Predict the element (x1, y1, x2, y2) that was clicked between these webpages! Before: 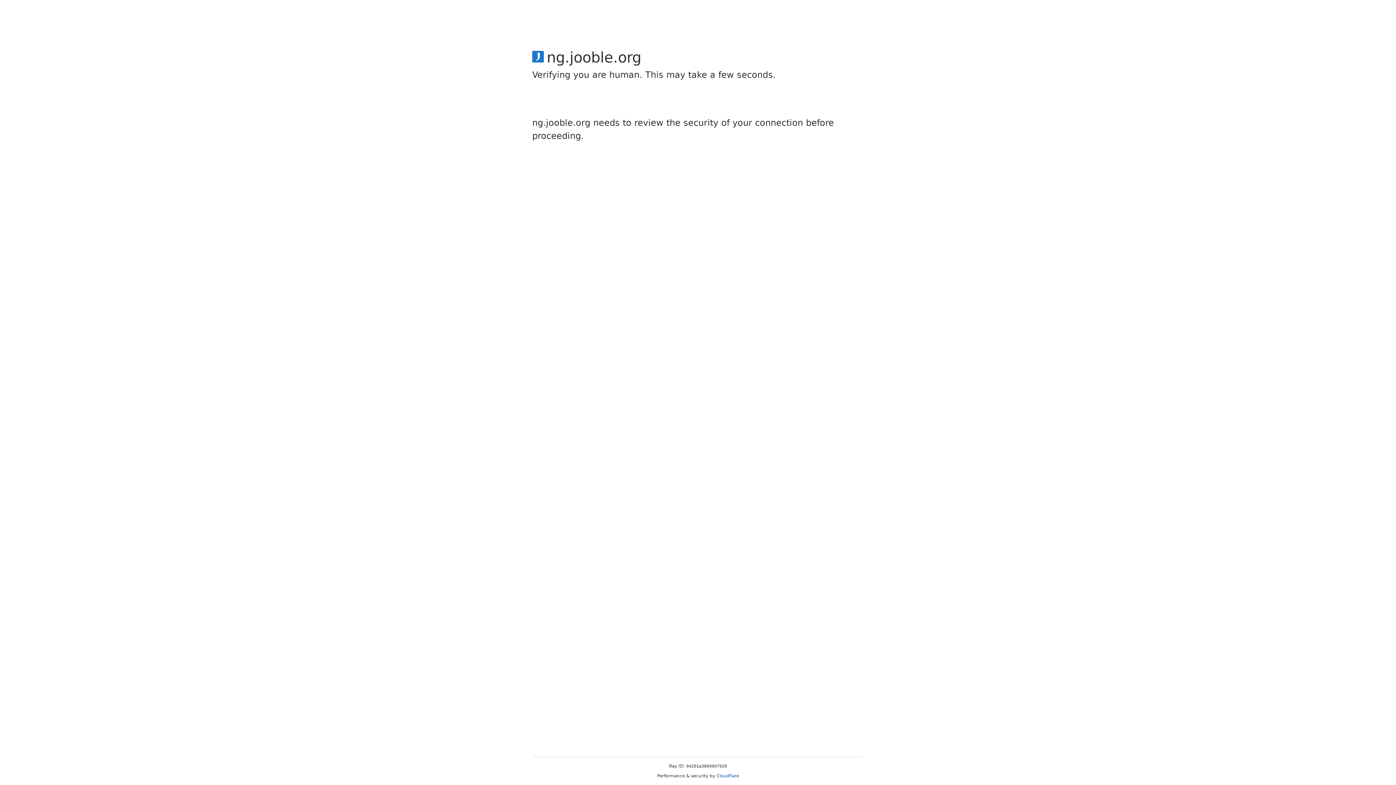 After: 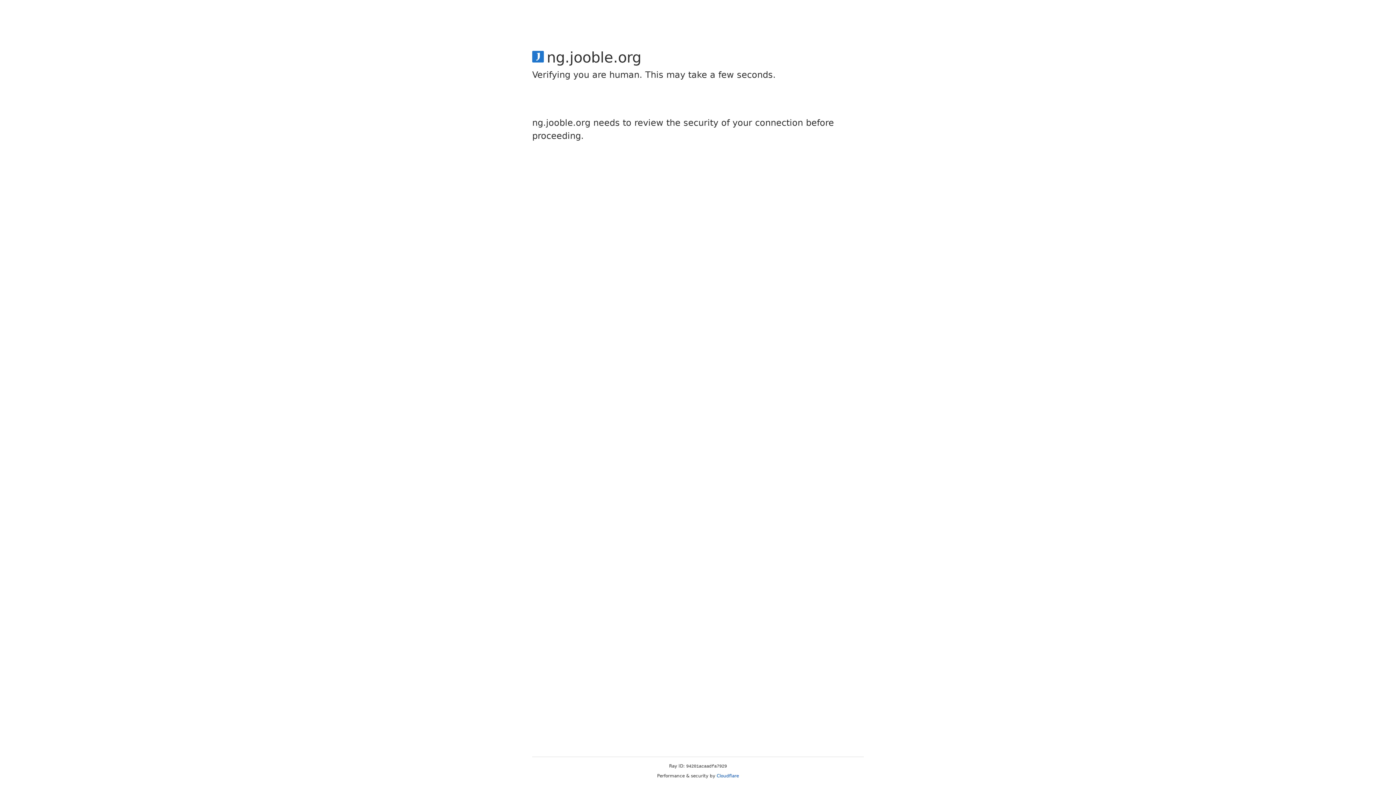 Action: label: Cloudflare bbox: (716, 773, 739, 778)